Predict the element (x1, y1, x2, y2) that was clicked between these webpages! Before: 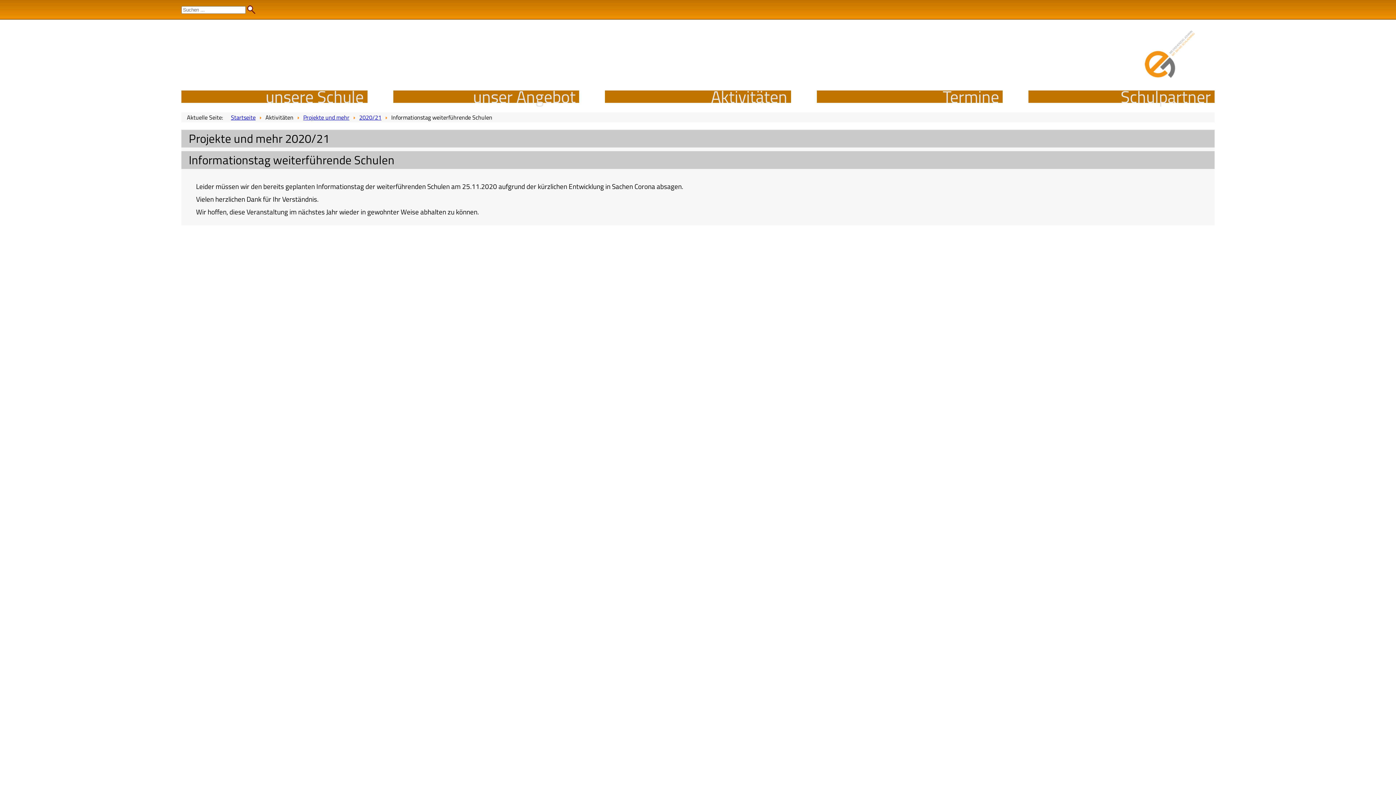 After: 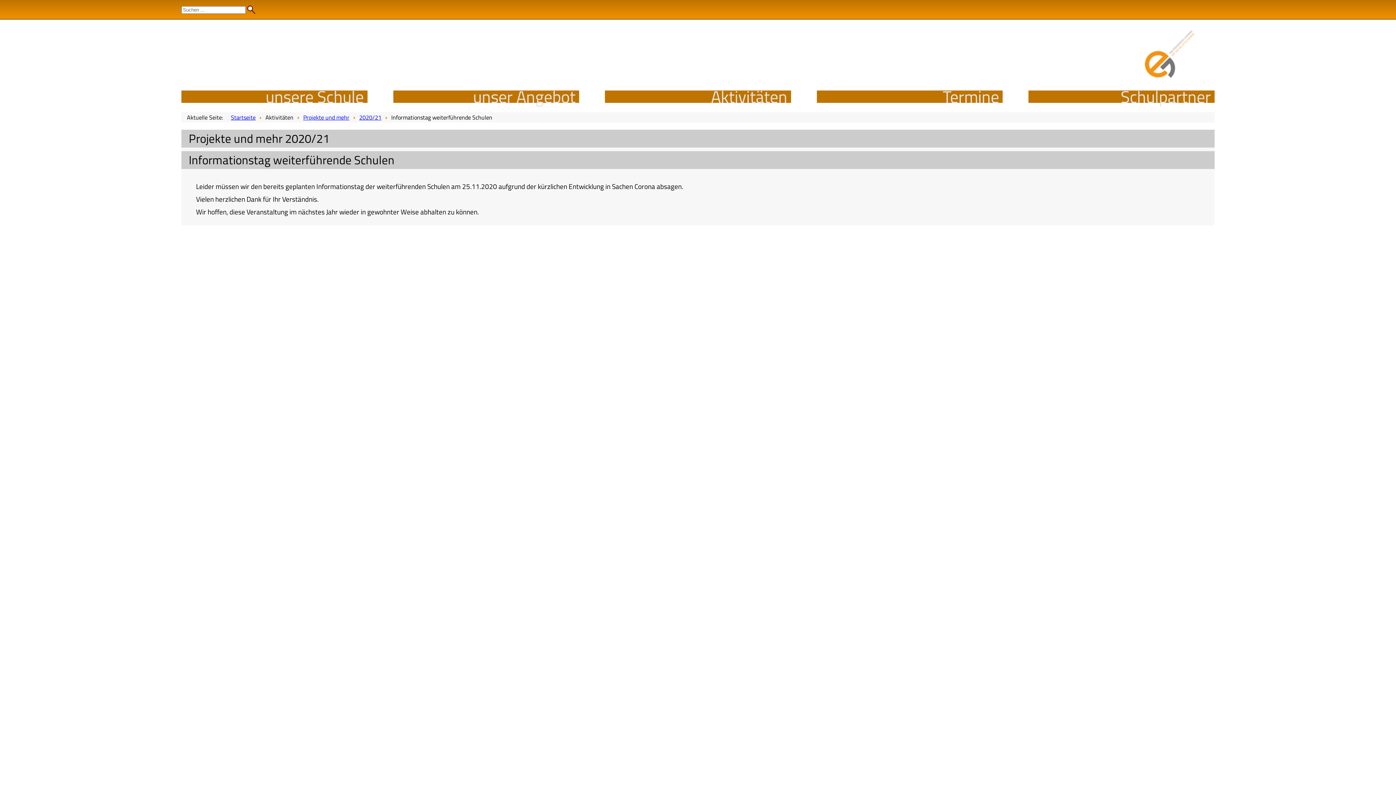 Action: label: Aktivitäten bbox: (265, 113, 293, 121)